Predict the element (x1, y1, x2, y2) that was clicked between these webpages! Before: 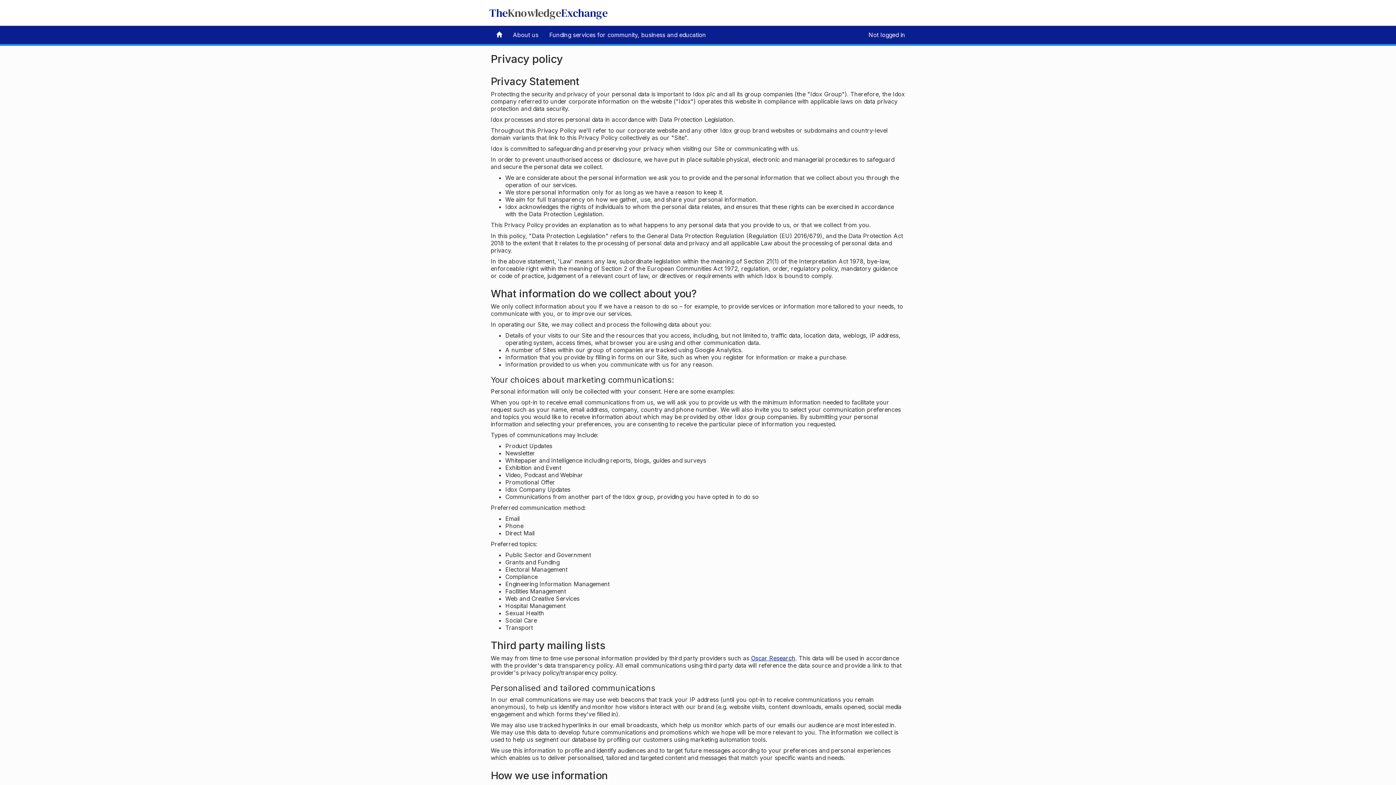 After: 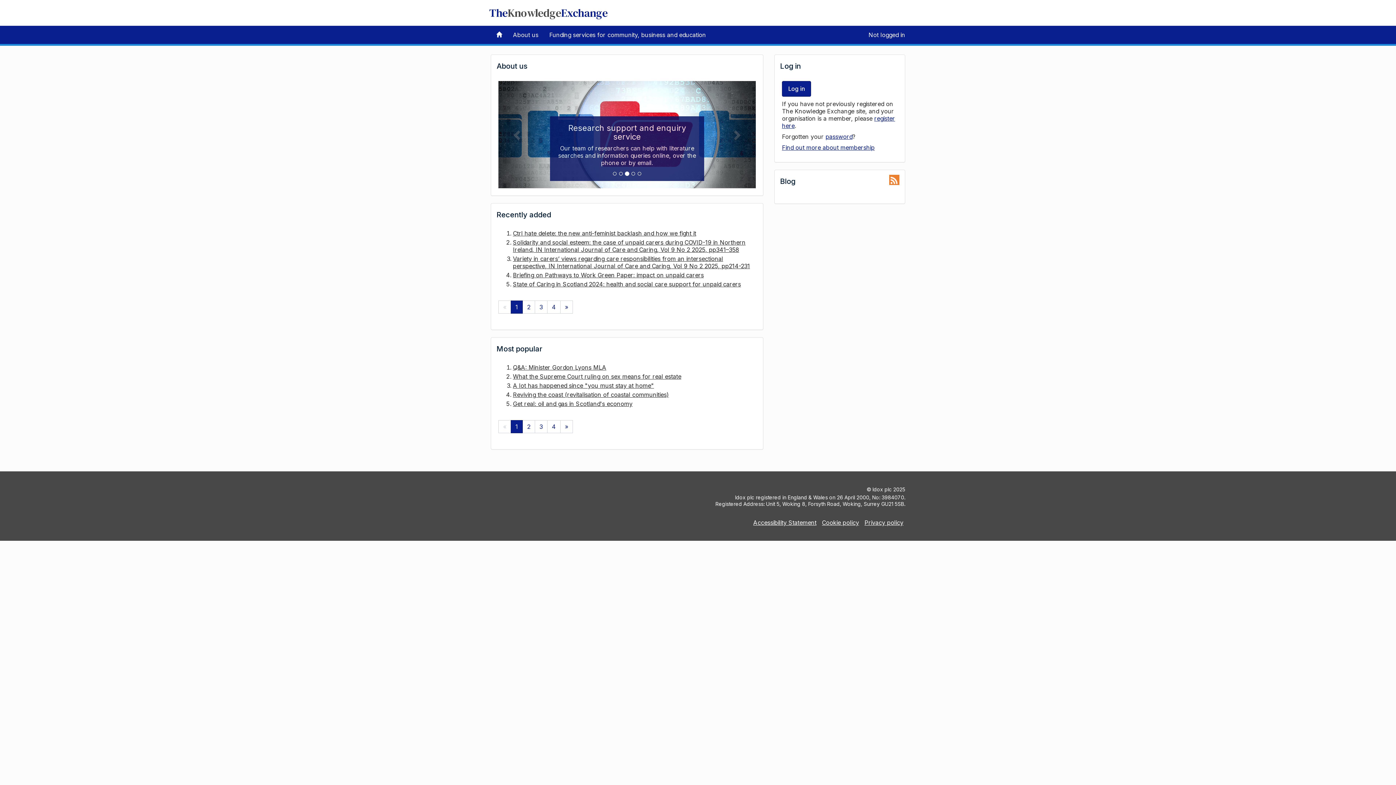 Action: label: TheKnowledgeExchange bbox: (489, 5, 608, 20)